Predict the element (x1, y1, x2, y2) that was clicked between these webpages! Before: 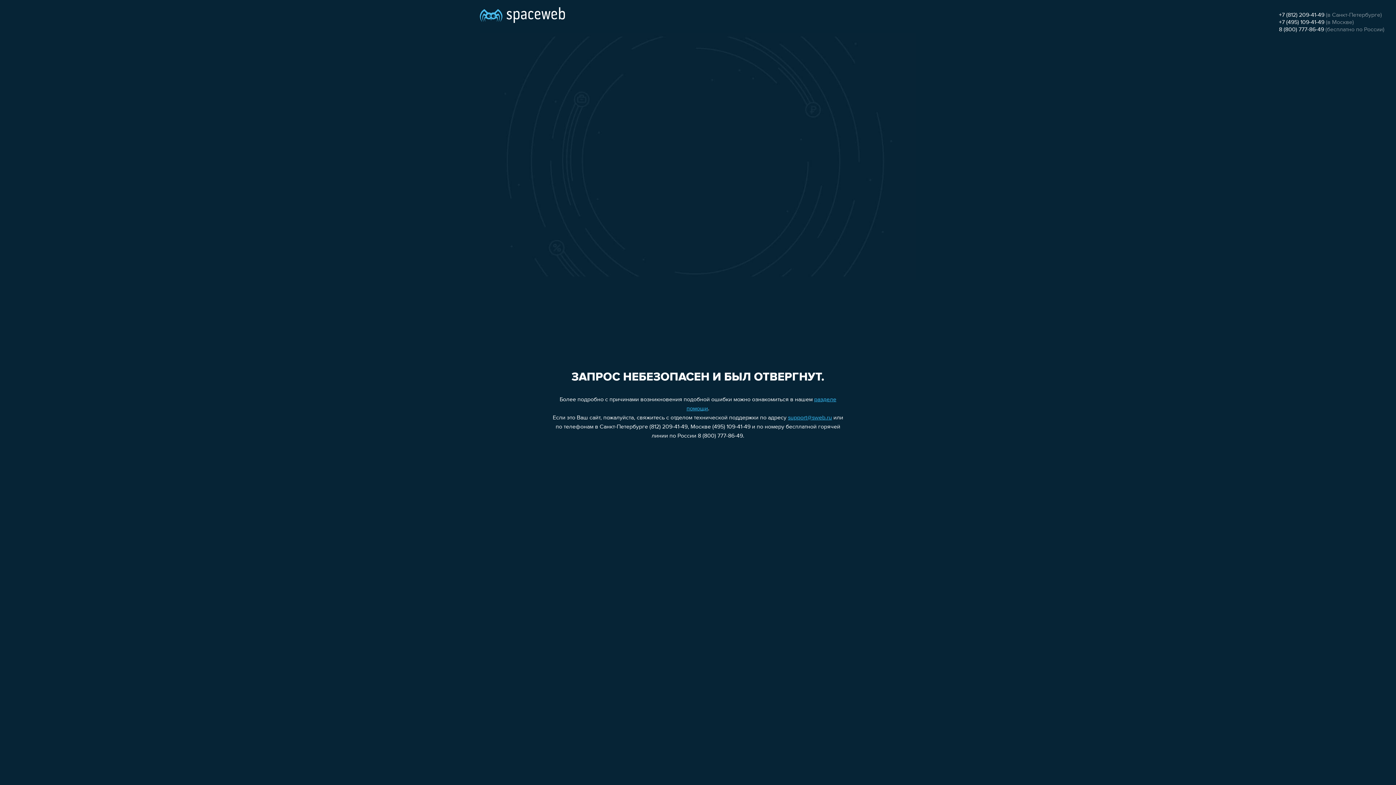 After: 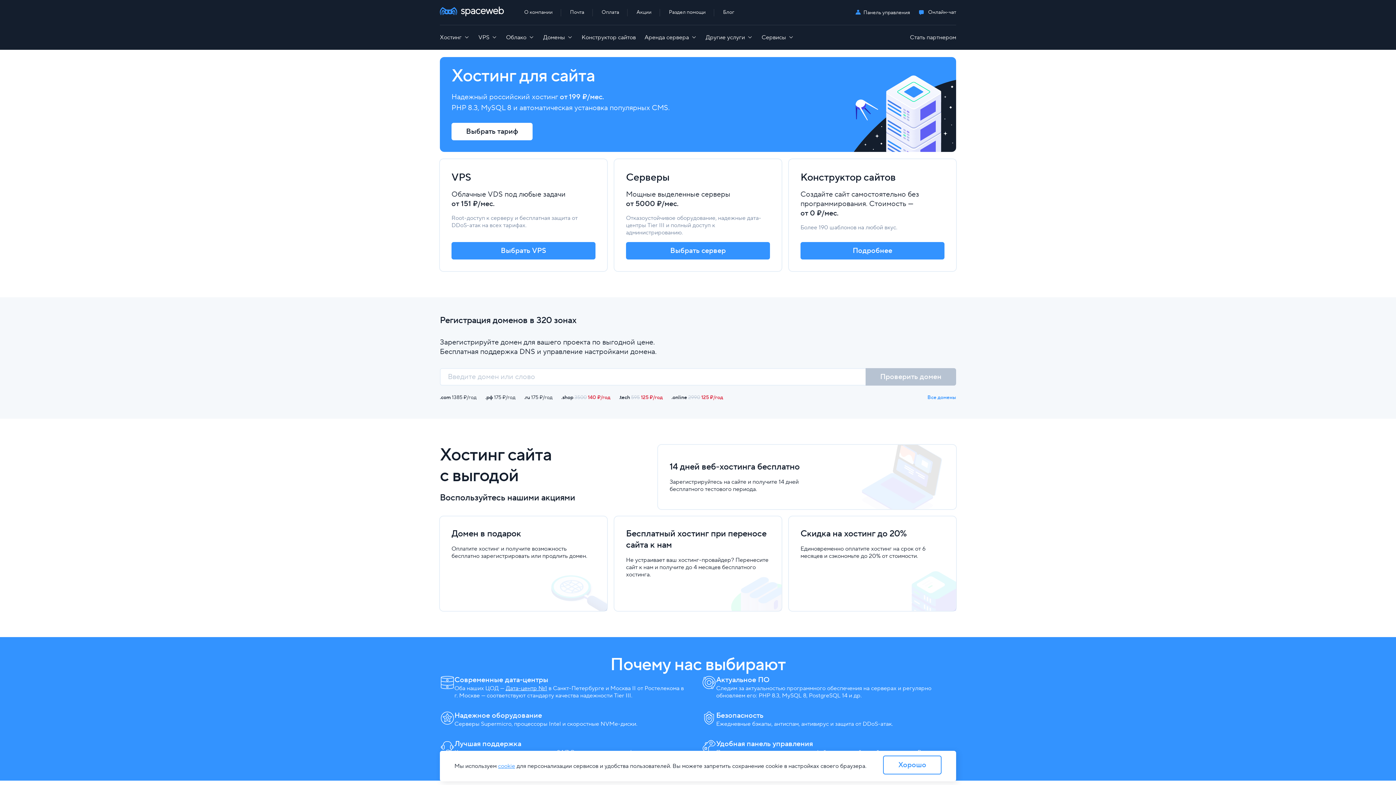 Action: bbox: (480, 0, 565, 25)